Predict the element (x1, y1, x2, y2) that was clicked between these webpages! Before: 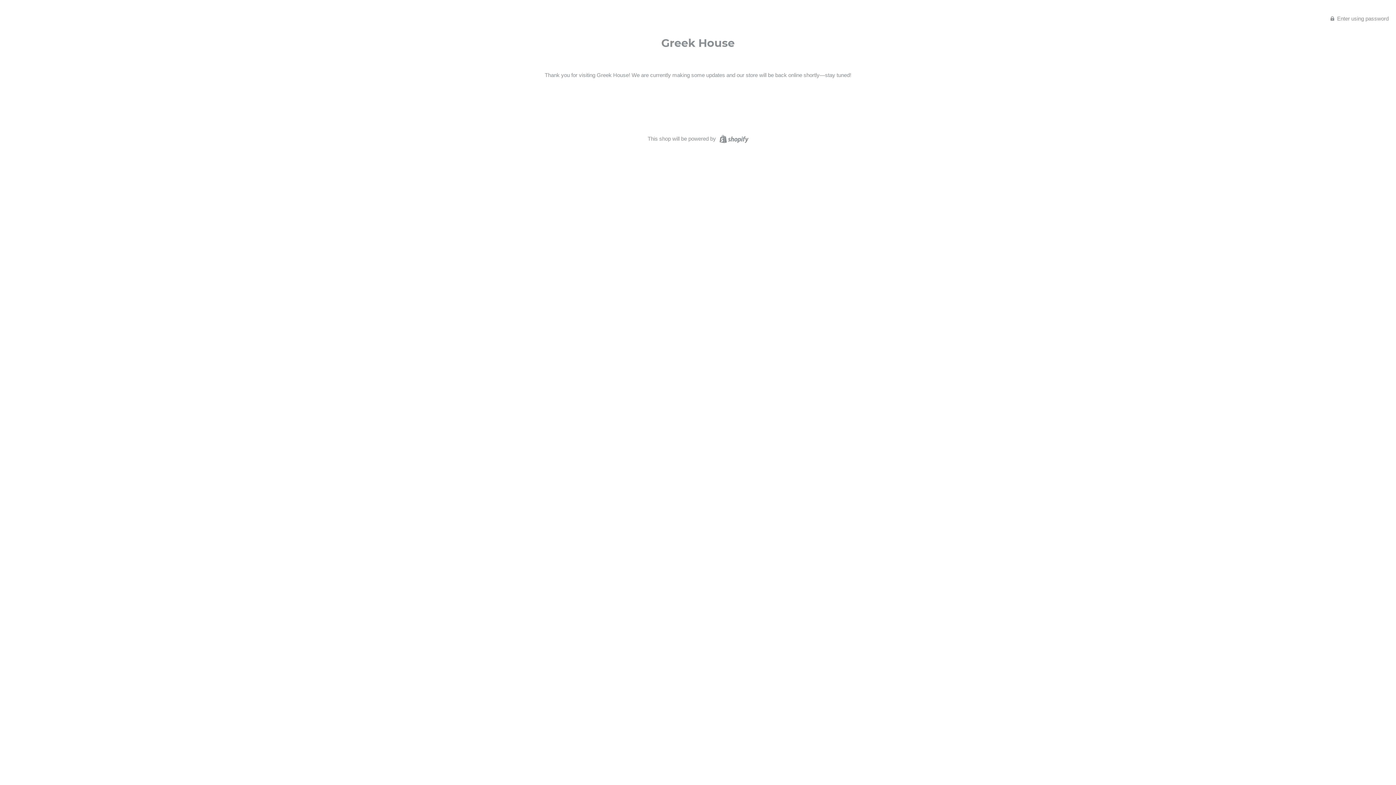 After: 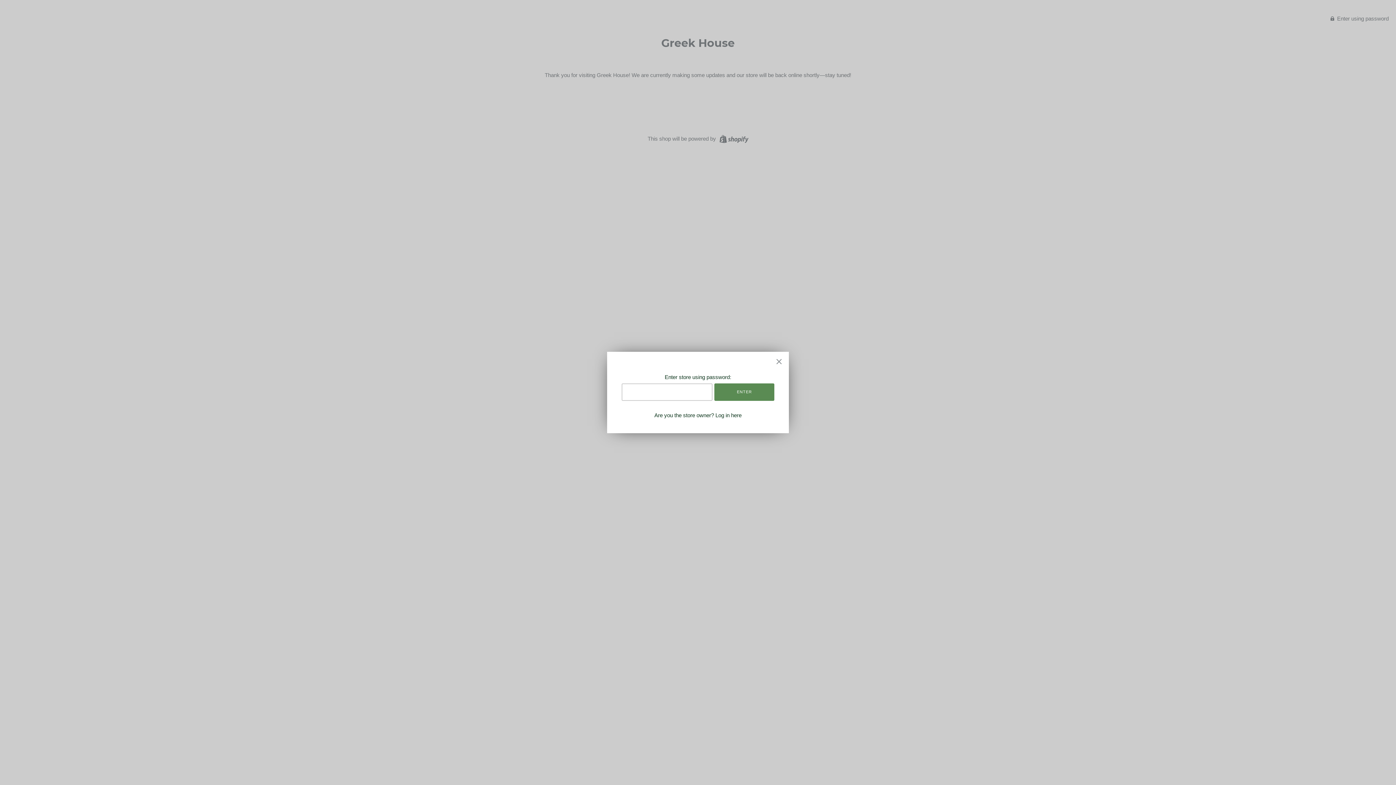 Action: label:  Enter using password bbox: (1330, 14, 1389, 21)